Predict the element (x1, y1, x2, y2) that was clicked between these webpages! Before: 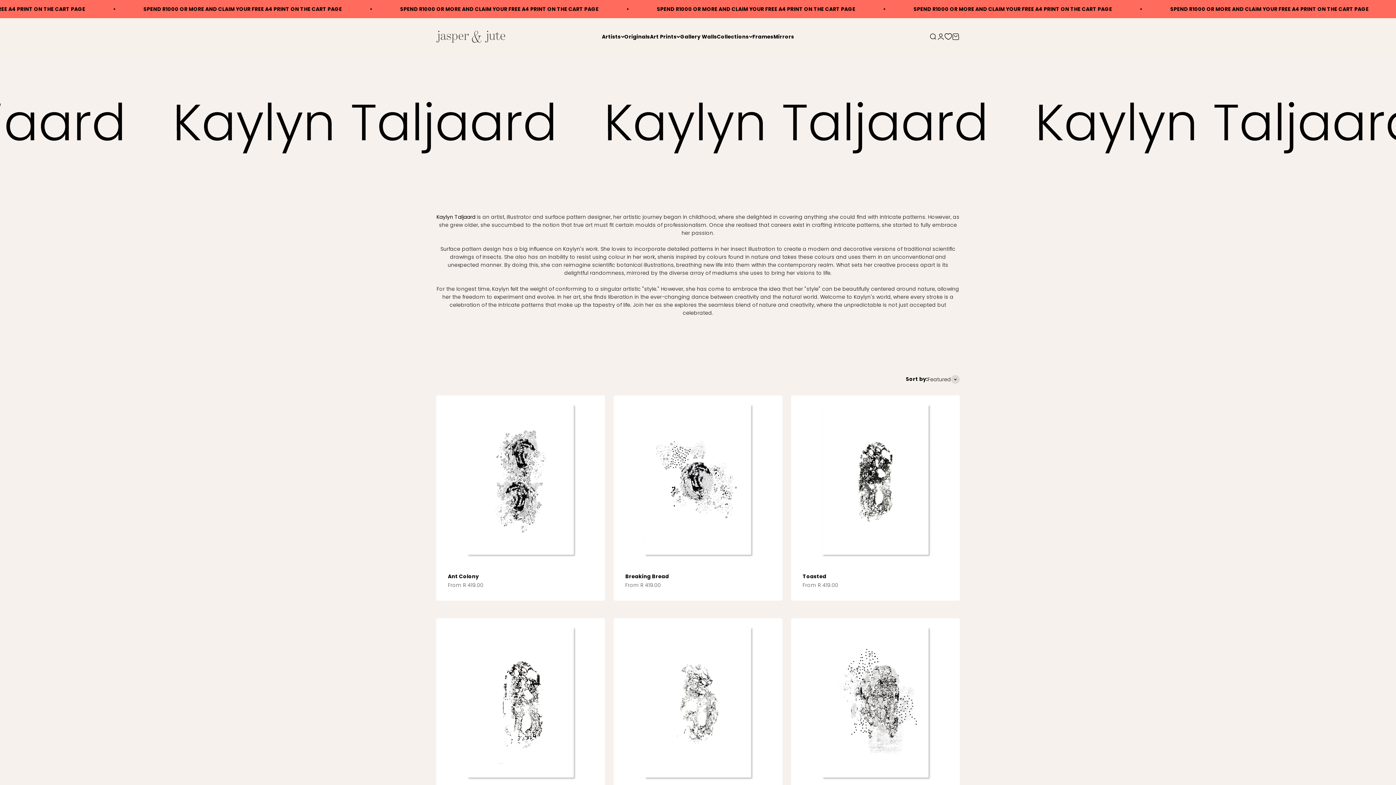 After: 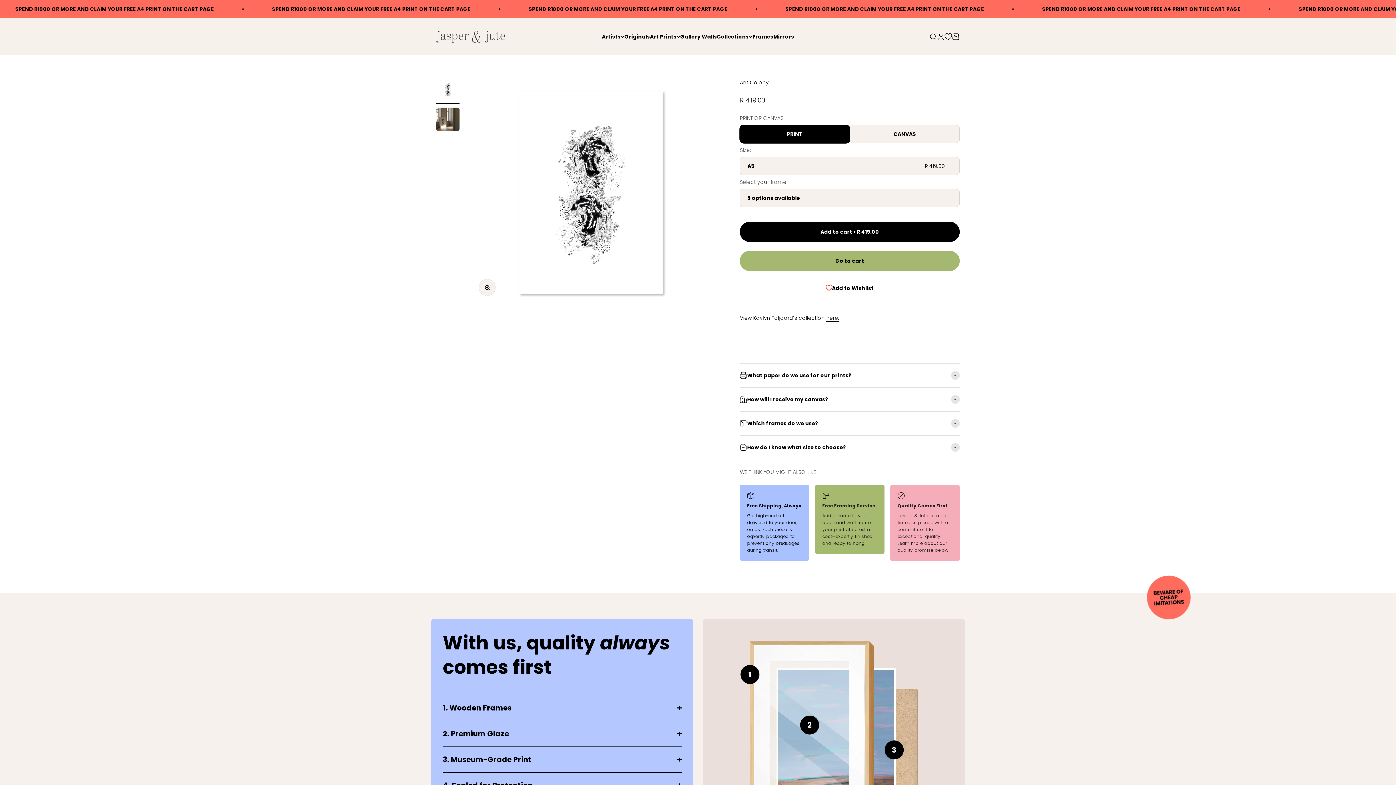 Action: bbox: (436, 395, 605, 564)